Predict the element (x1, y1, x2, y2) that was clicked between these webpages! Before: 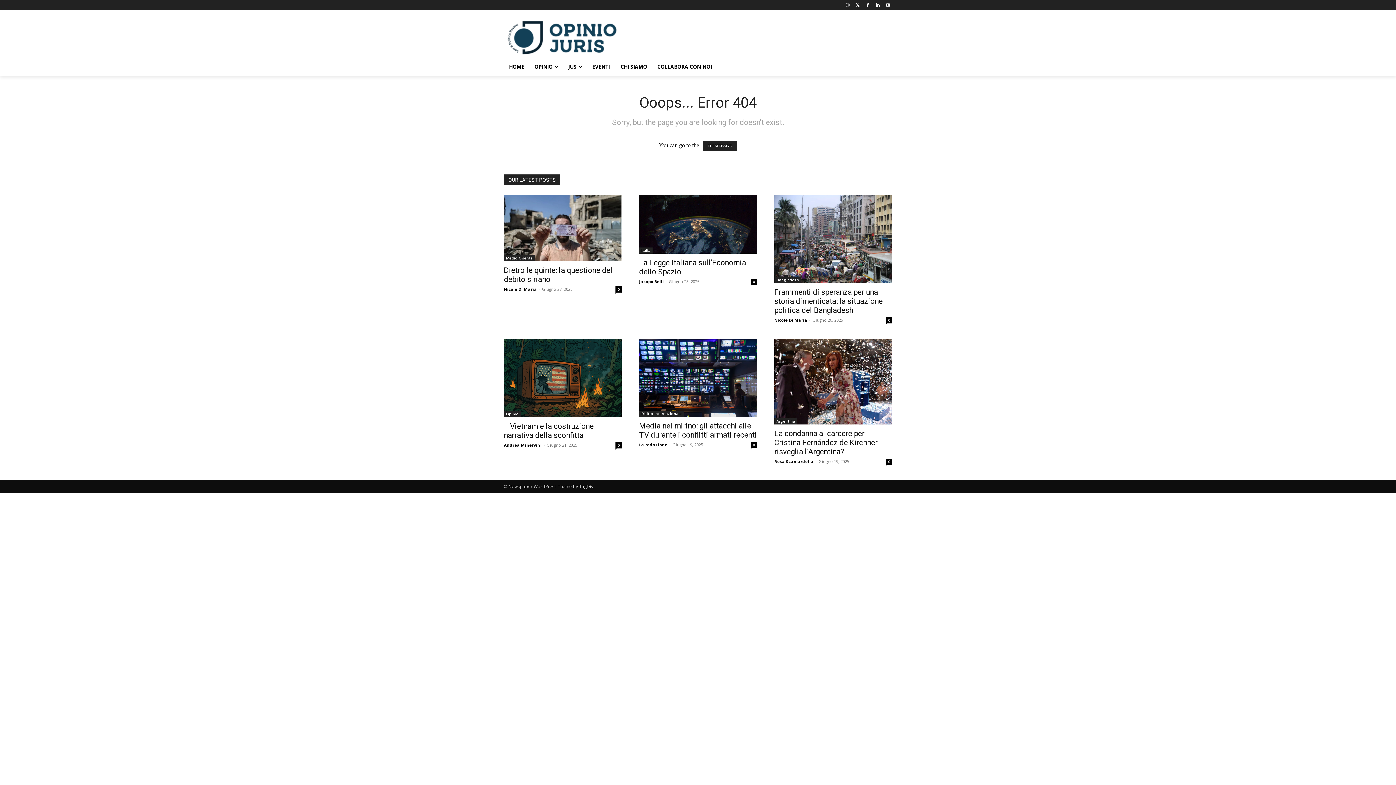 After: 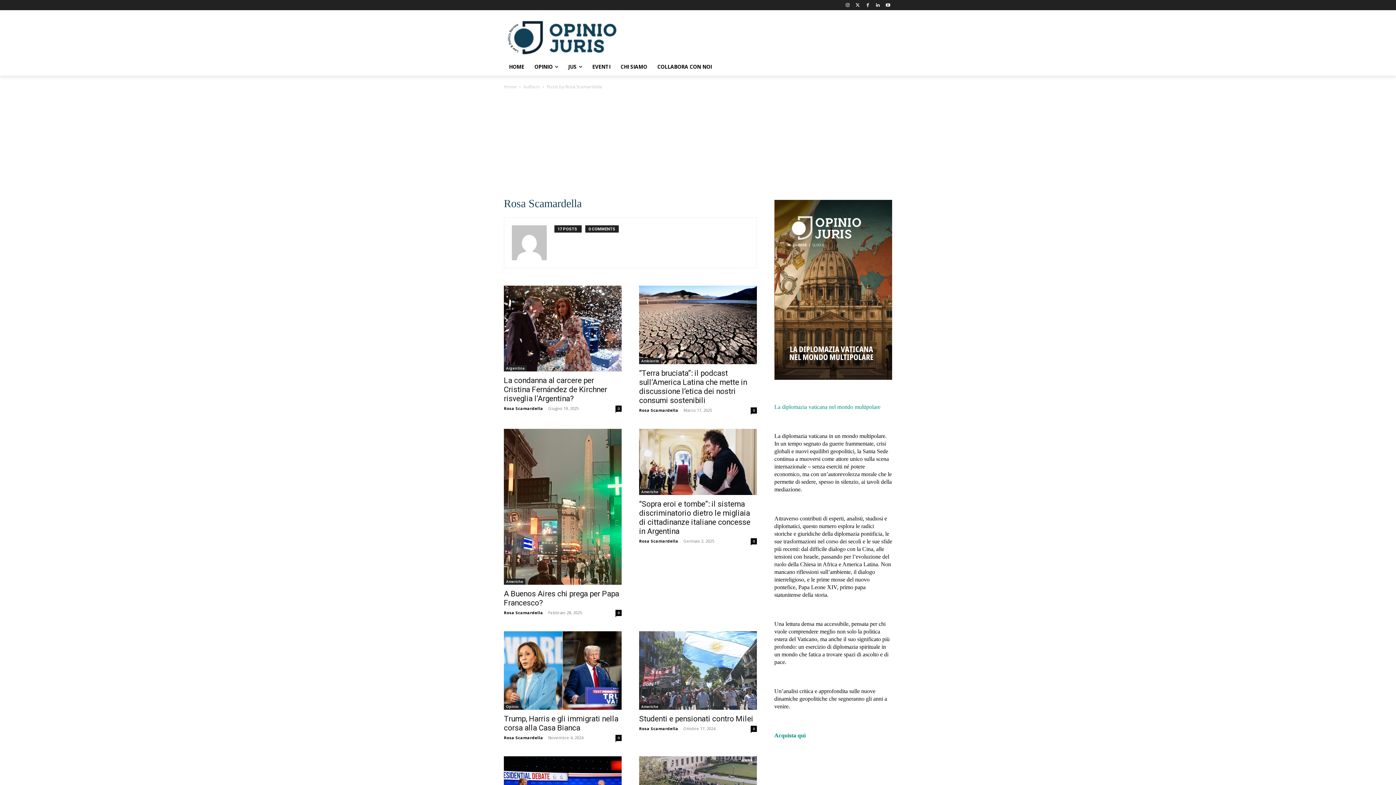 Action: label: Rosa Scamardella bbox: (774, 459, 813, 464)